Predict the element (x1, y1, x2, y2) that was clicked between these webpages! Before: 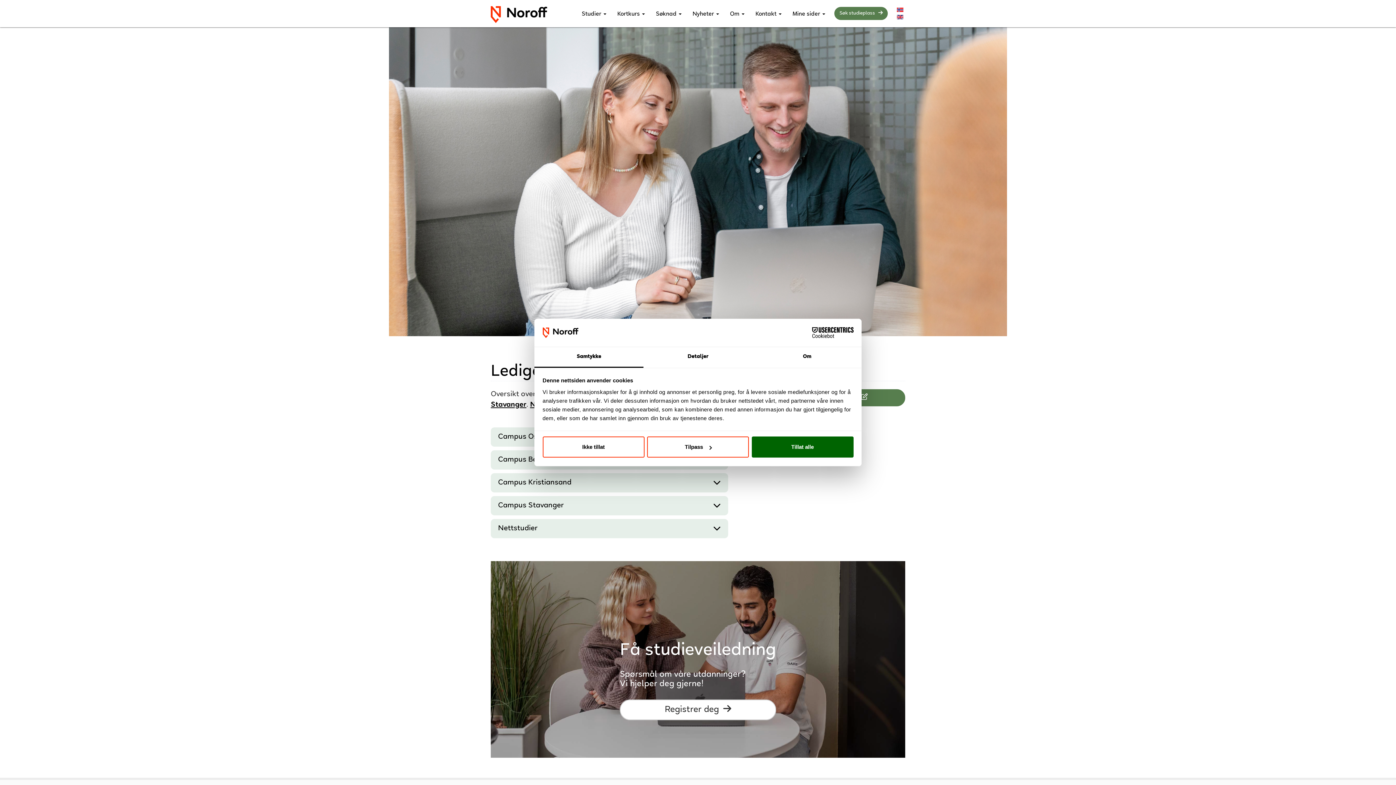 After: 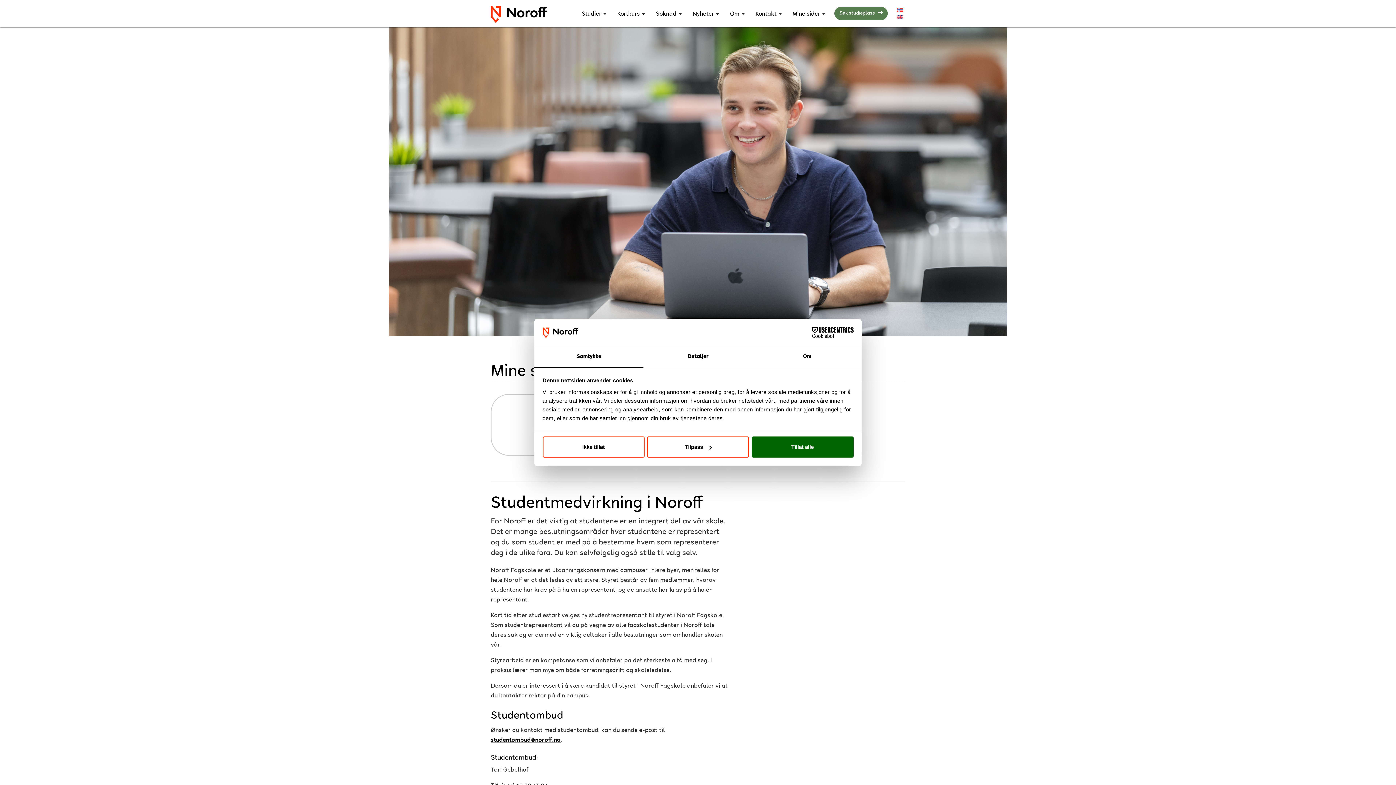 Action: label: Mine sider  bbox: (787, 1, 830, 27)